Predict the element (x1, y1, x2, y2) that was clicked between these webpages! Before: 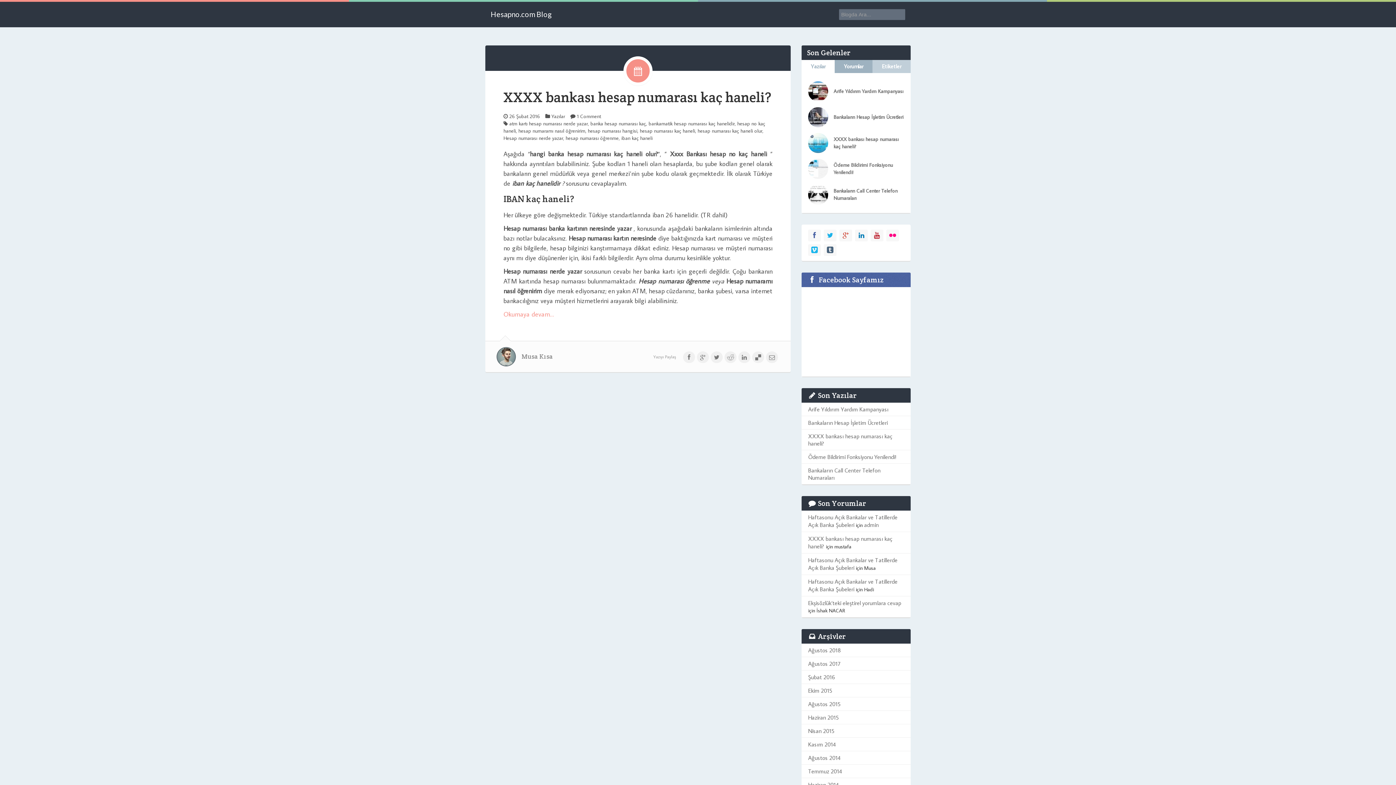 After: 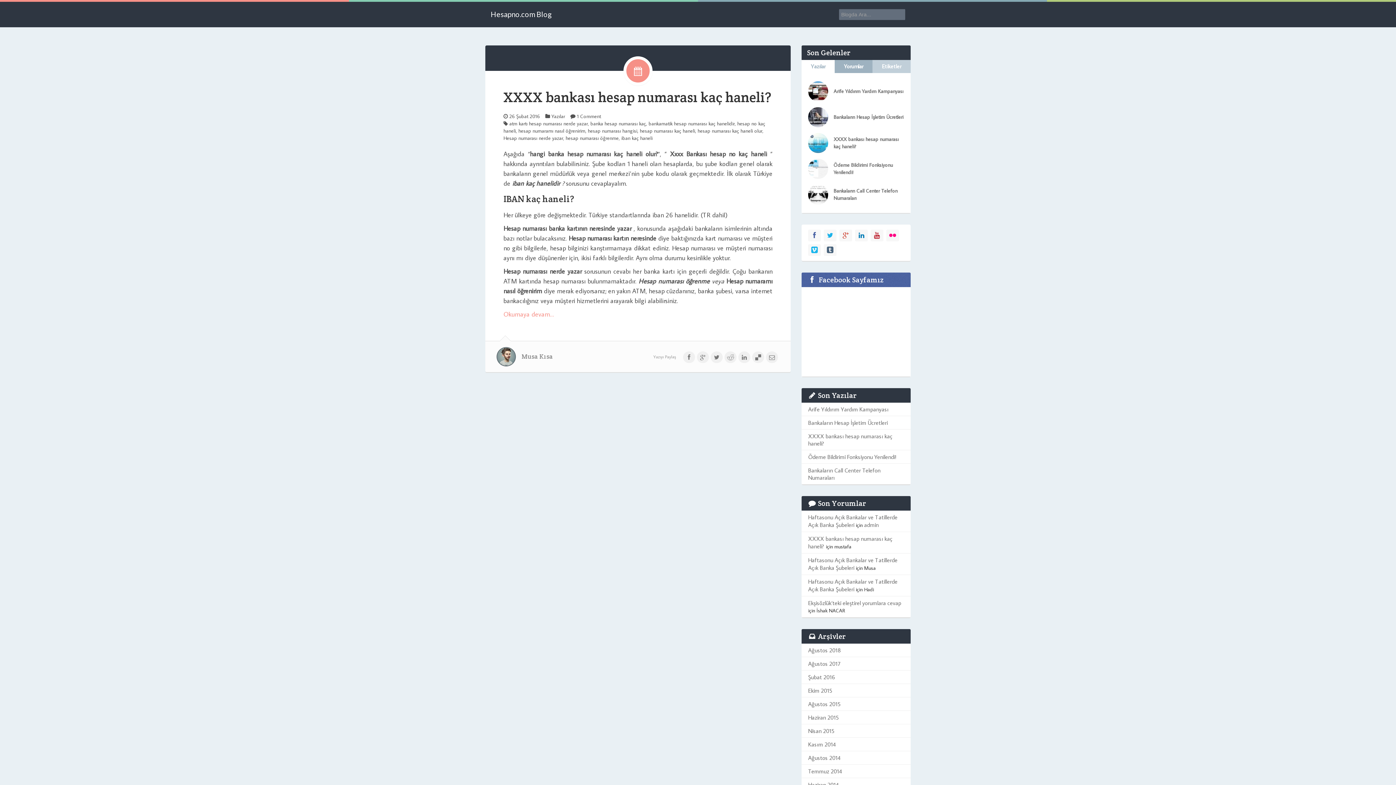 Action: label: hesap numarası kaç haneli olur bbox: (697, 127, 762, 134)